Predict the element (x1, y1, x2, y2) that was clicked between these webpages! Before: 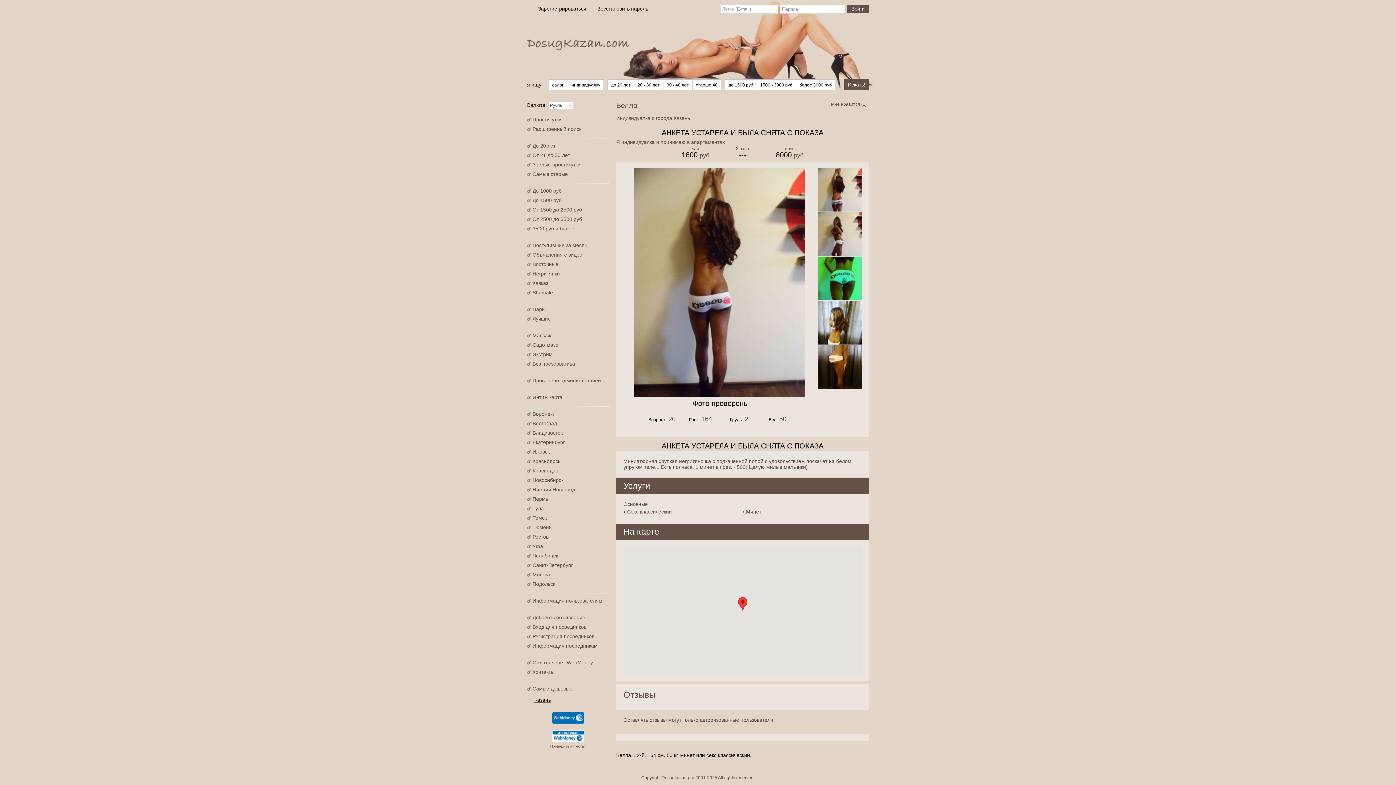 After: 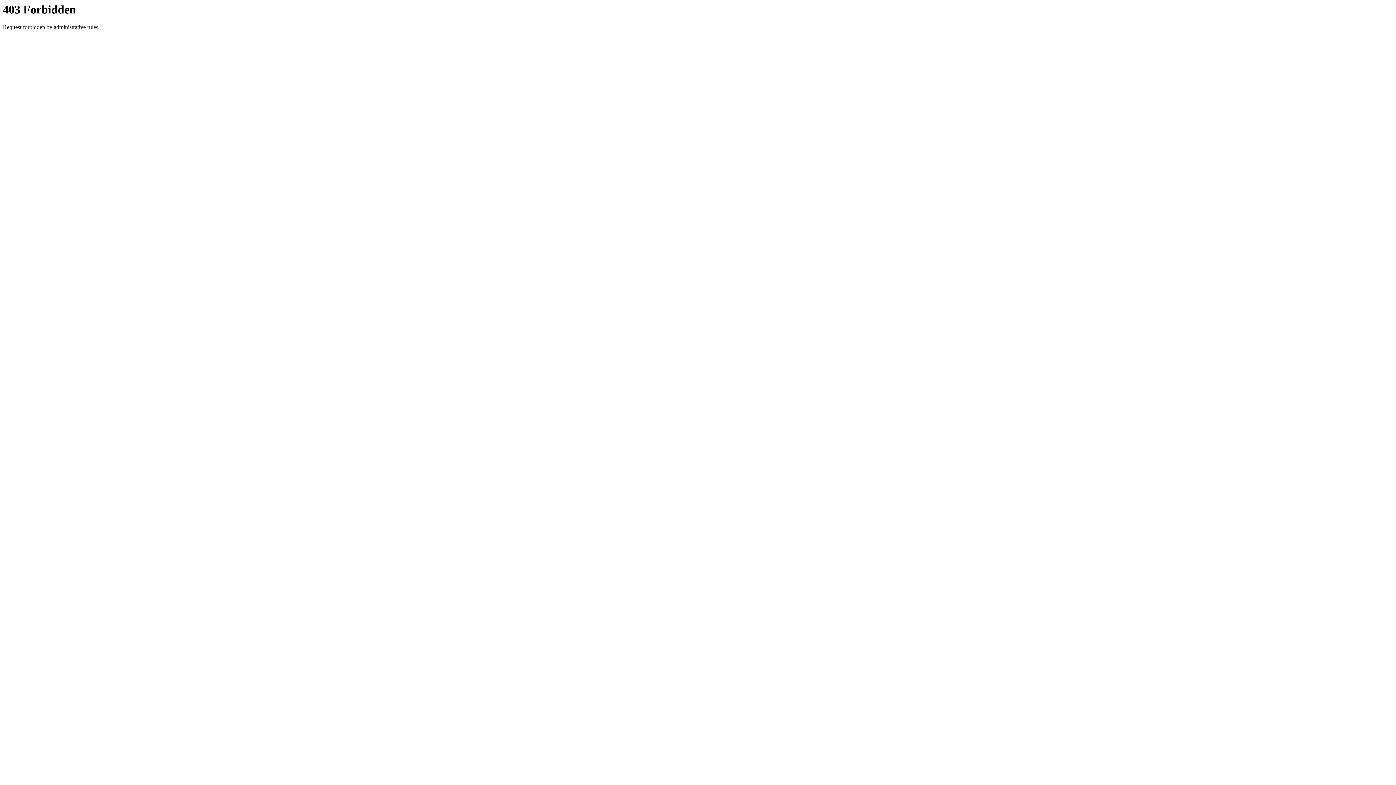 Action: bbox: (527, 494, 609, 504) label: Пермь